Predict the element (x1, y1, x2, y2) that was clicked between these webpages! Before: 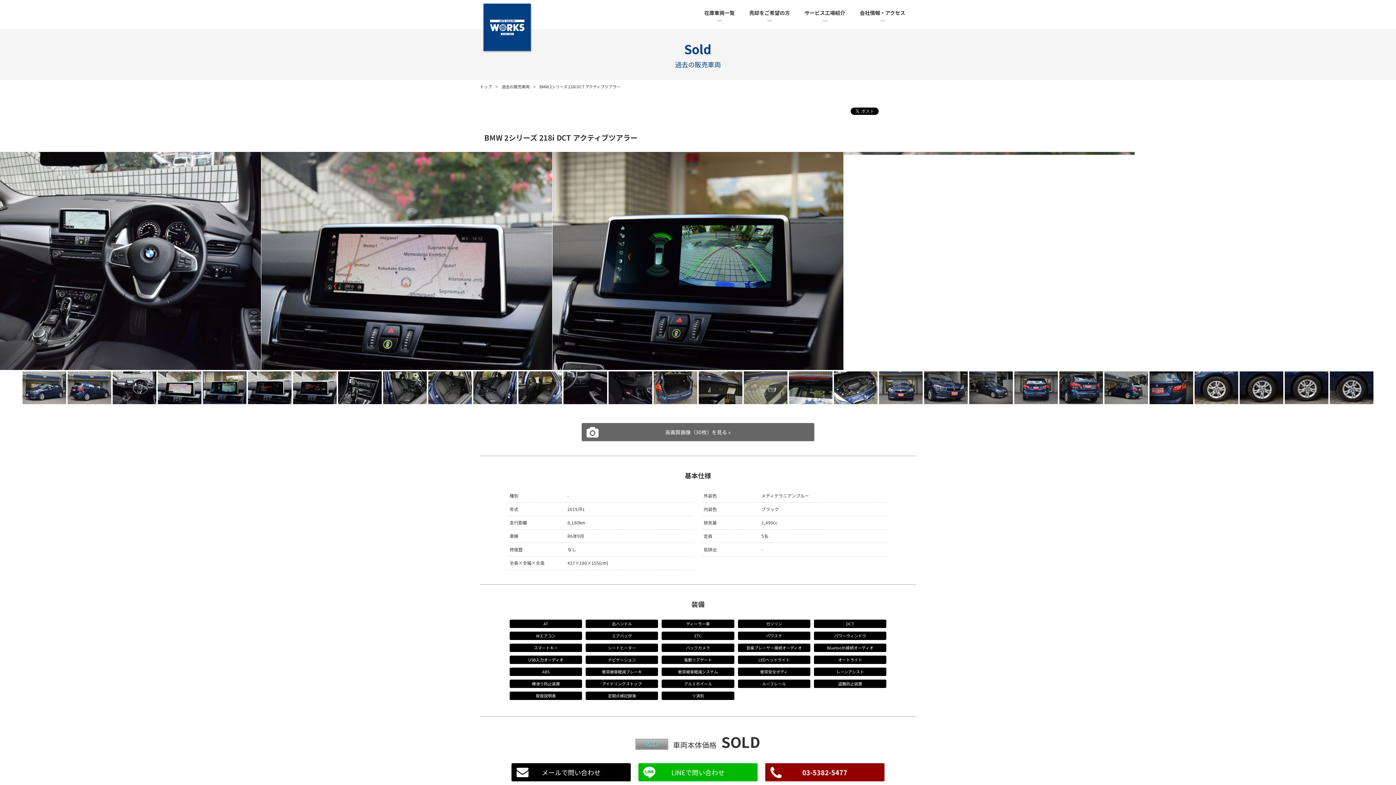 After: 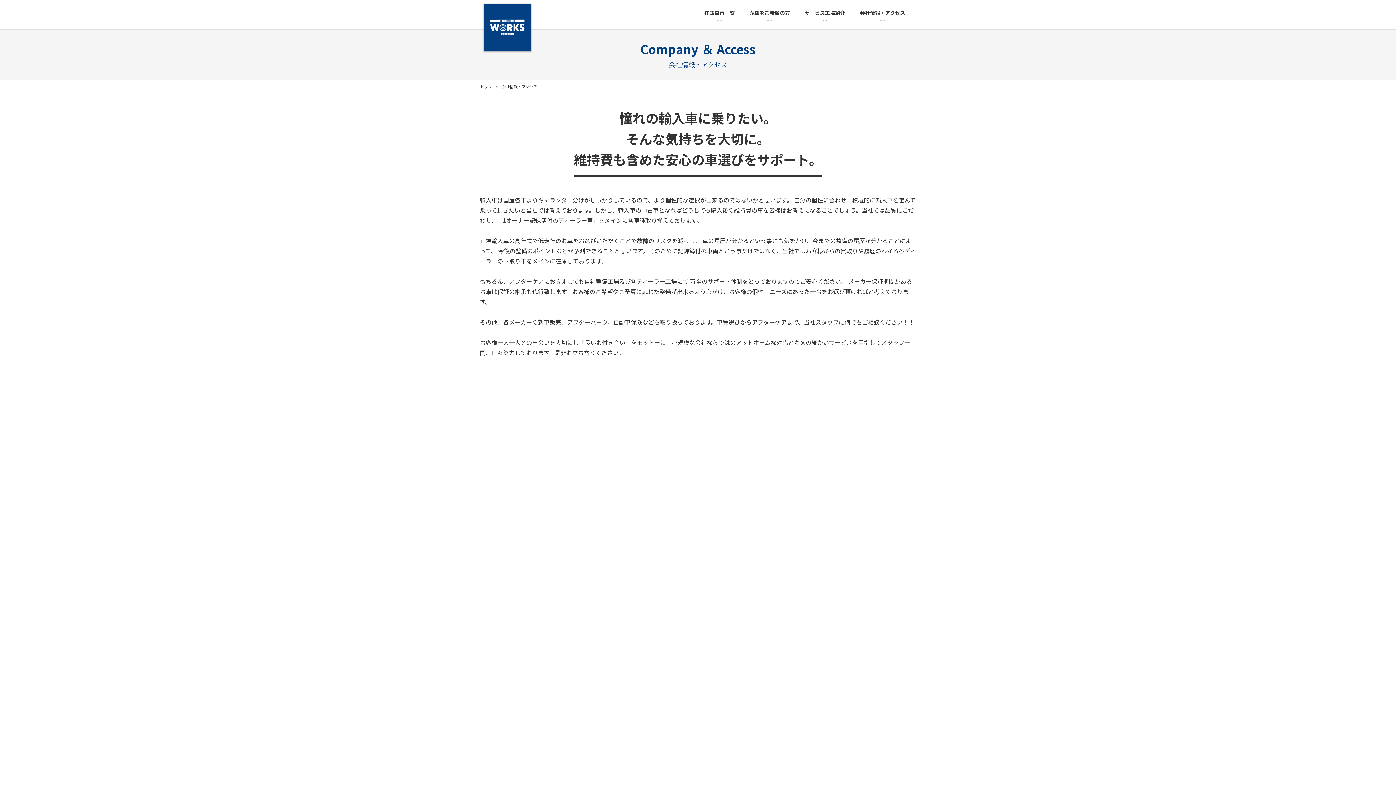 Action: label: 会社情報・アクセス bbox: (860, 9, 905, 21)